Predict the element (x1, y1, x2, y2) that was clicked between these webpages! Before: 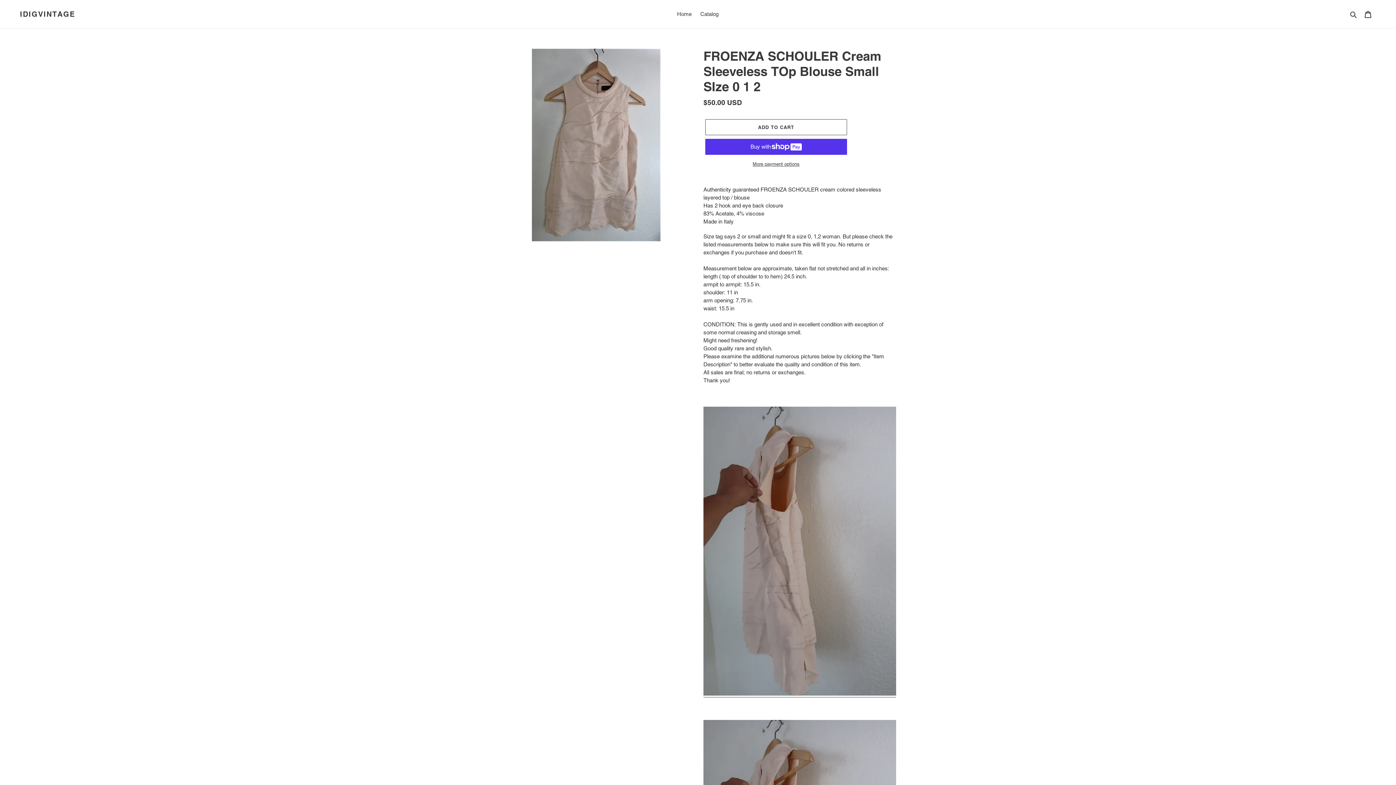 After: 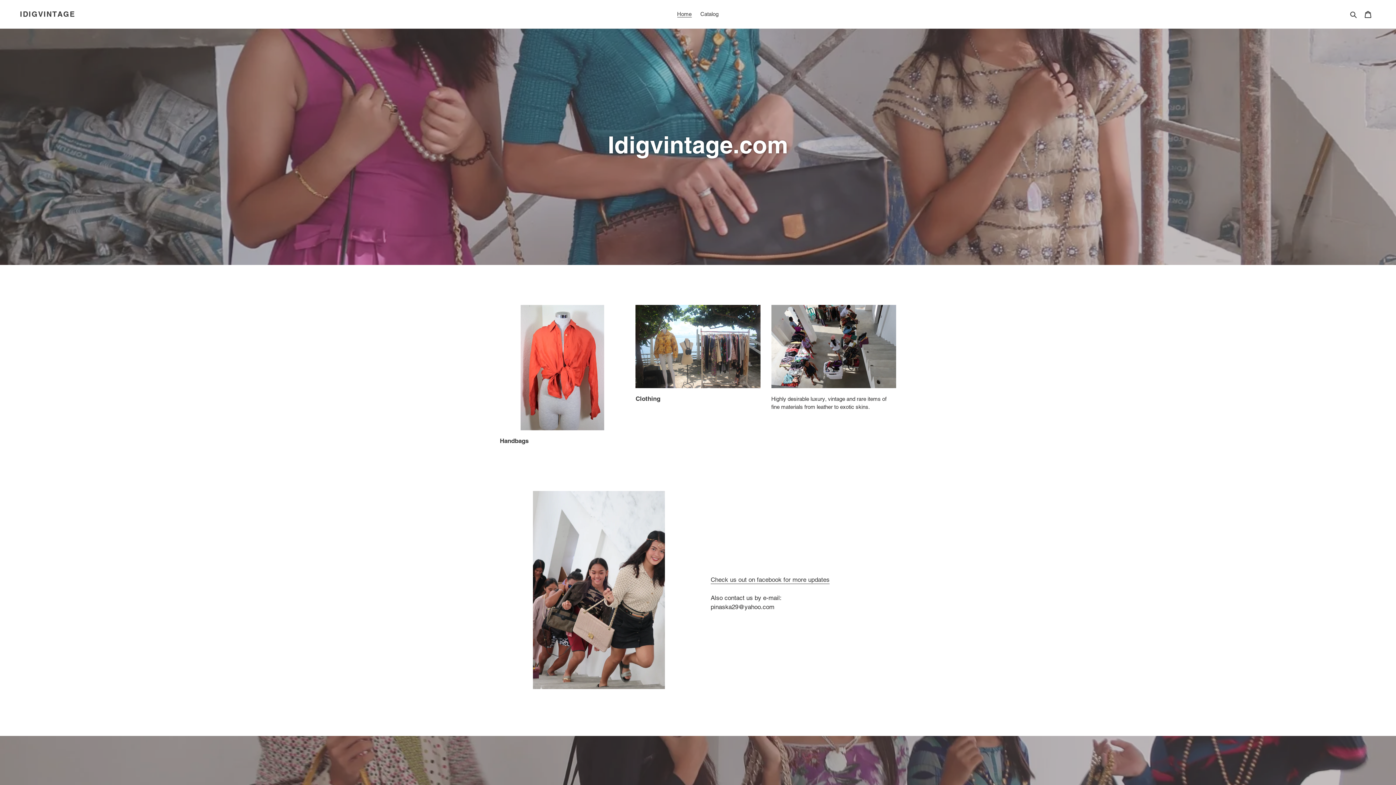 Action: label: Home bbox: (673, 9, 695, 19)